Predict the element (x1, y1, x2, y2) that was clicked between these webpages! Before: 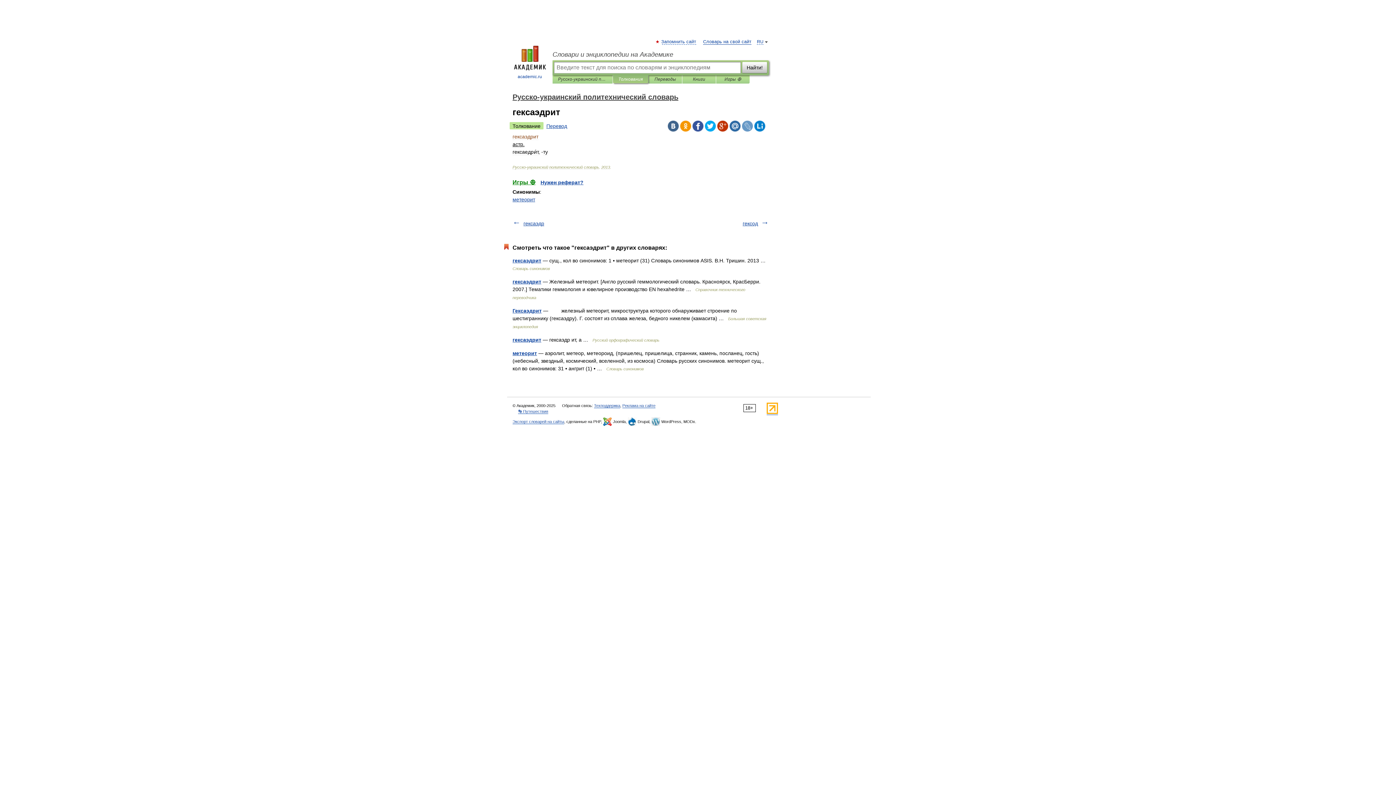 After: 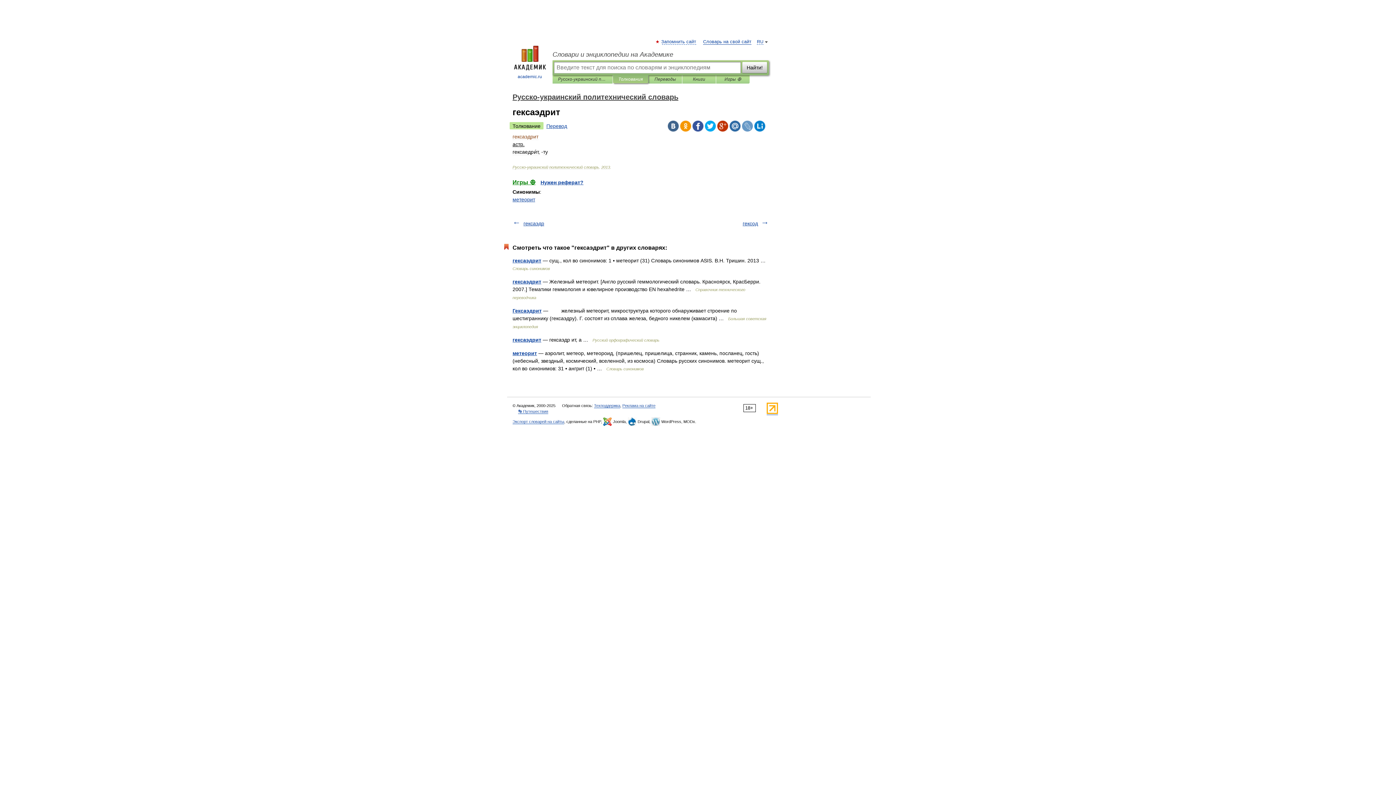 Action: bbox: (729, 120, 740, 131)